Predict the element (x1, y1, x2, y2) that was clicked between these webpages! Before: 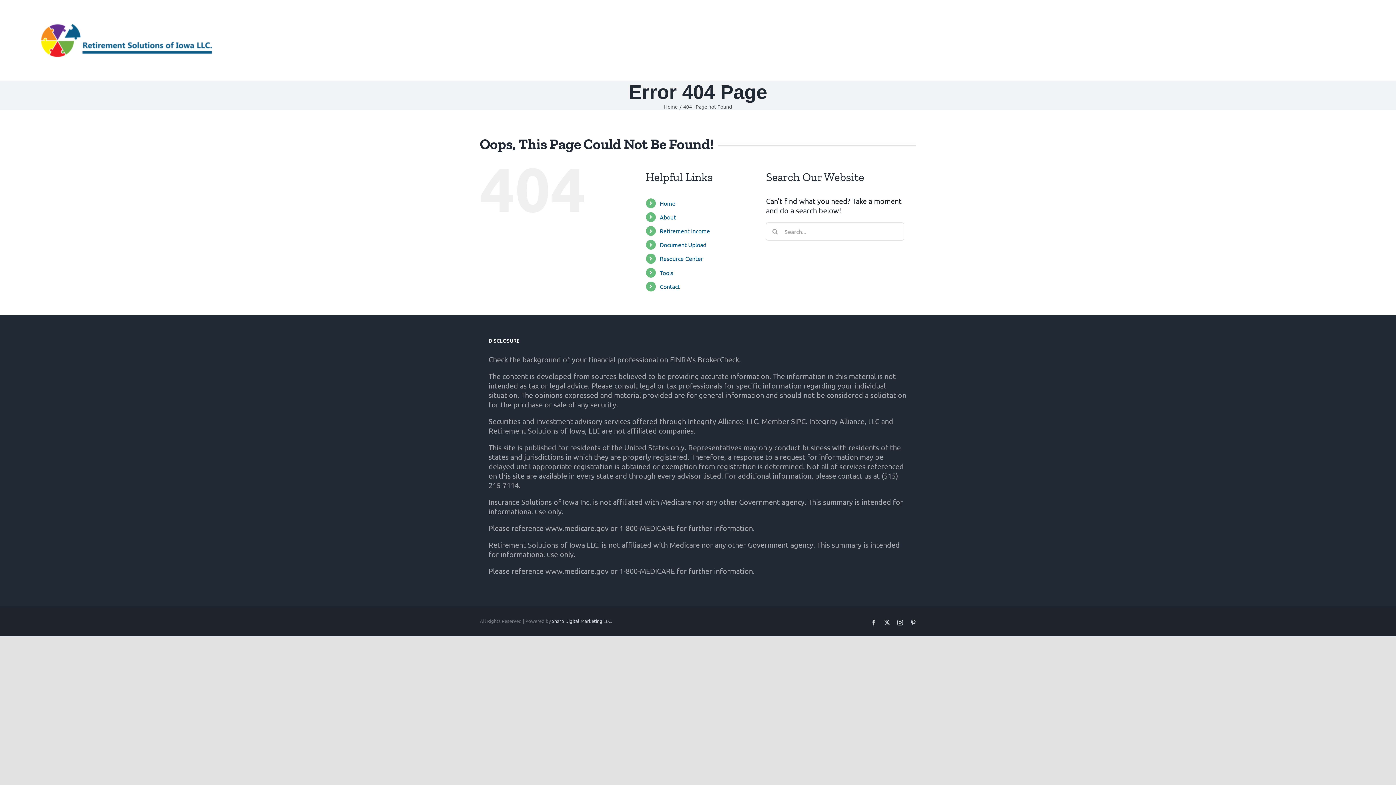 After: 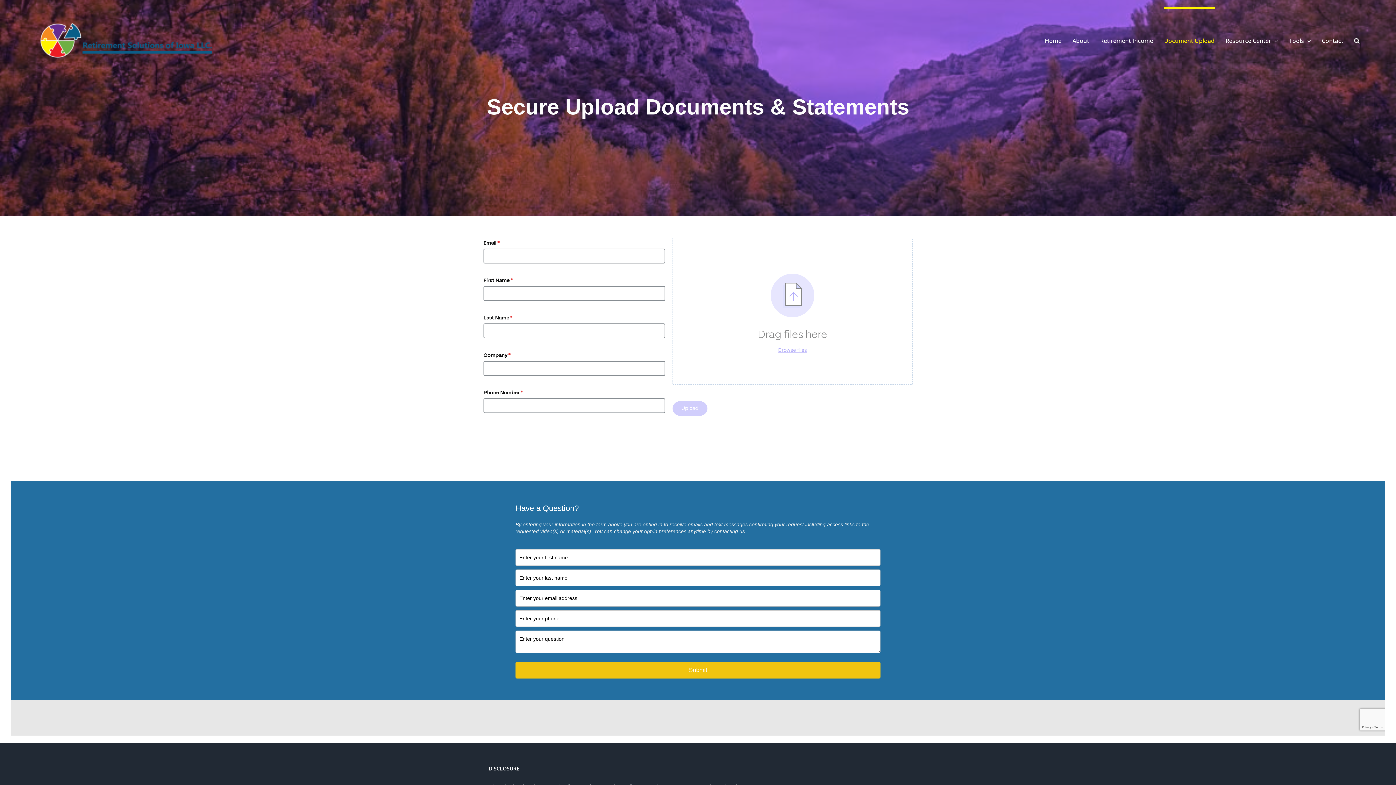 Action: bbox: (1164, 7, 1214, 72) label: Document Upload